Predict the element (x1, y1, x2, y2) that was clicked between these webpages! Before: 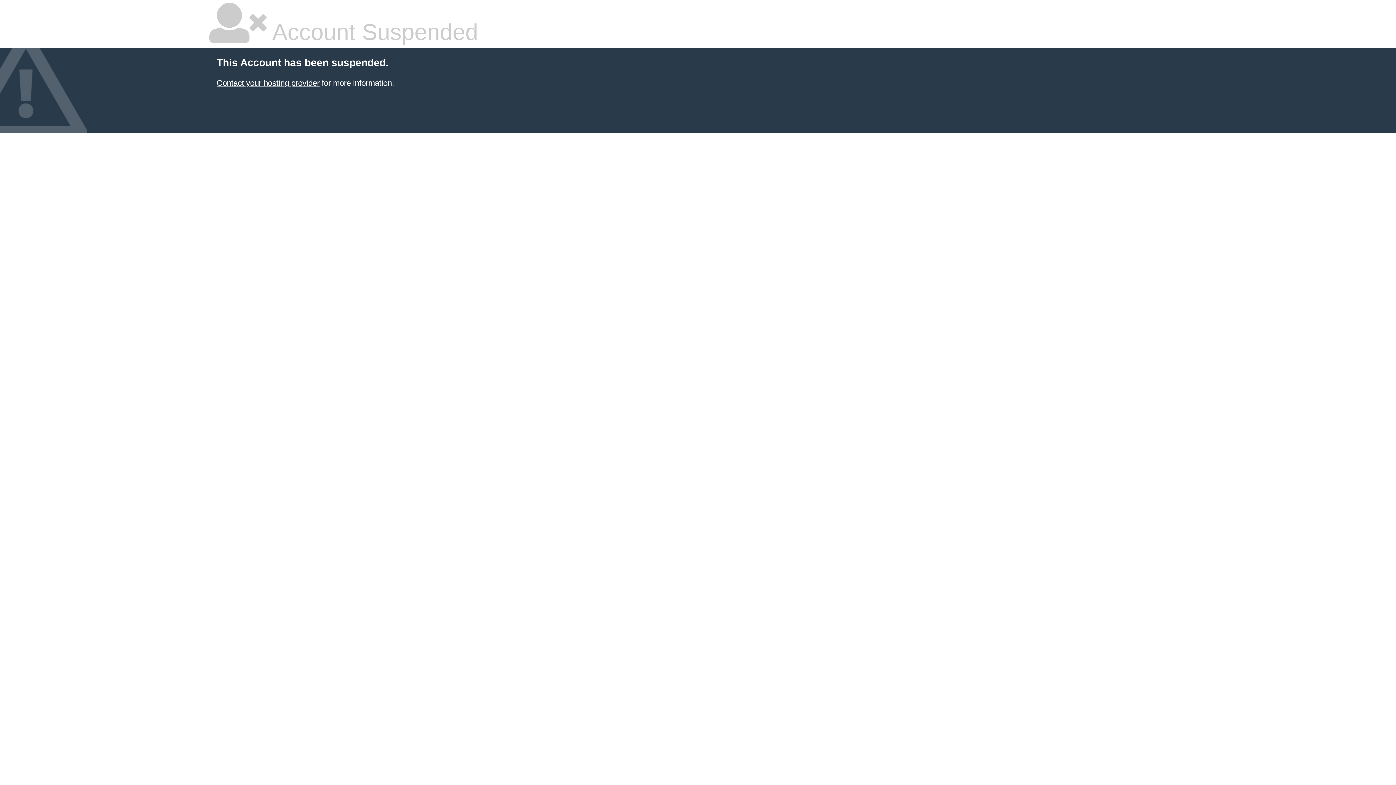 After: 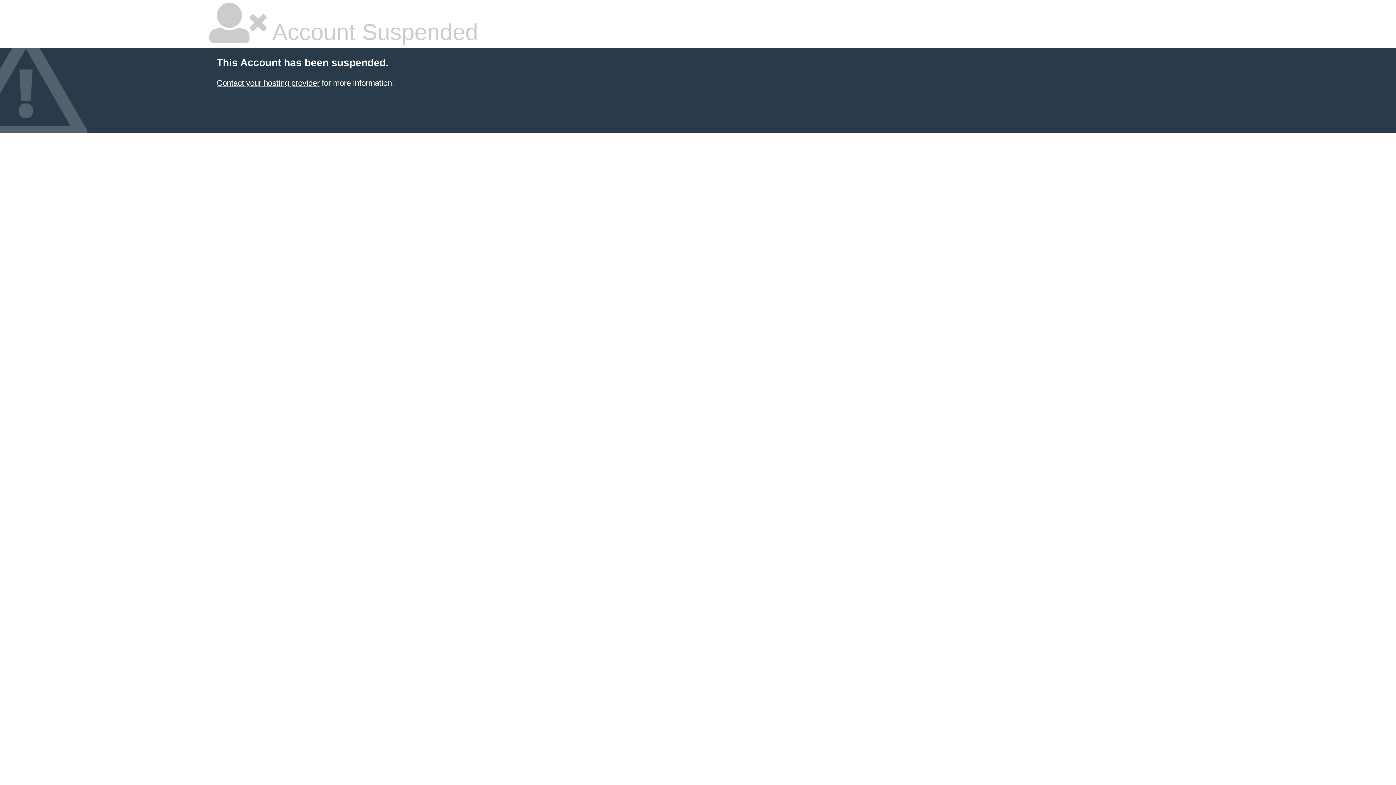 Action: label: Contact your hosting provider bbox: (216, 78, 319, 87)